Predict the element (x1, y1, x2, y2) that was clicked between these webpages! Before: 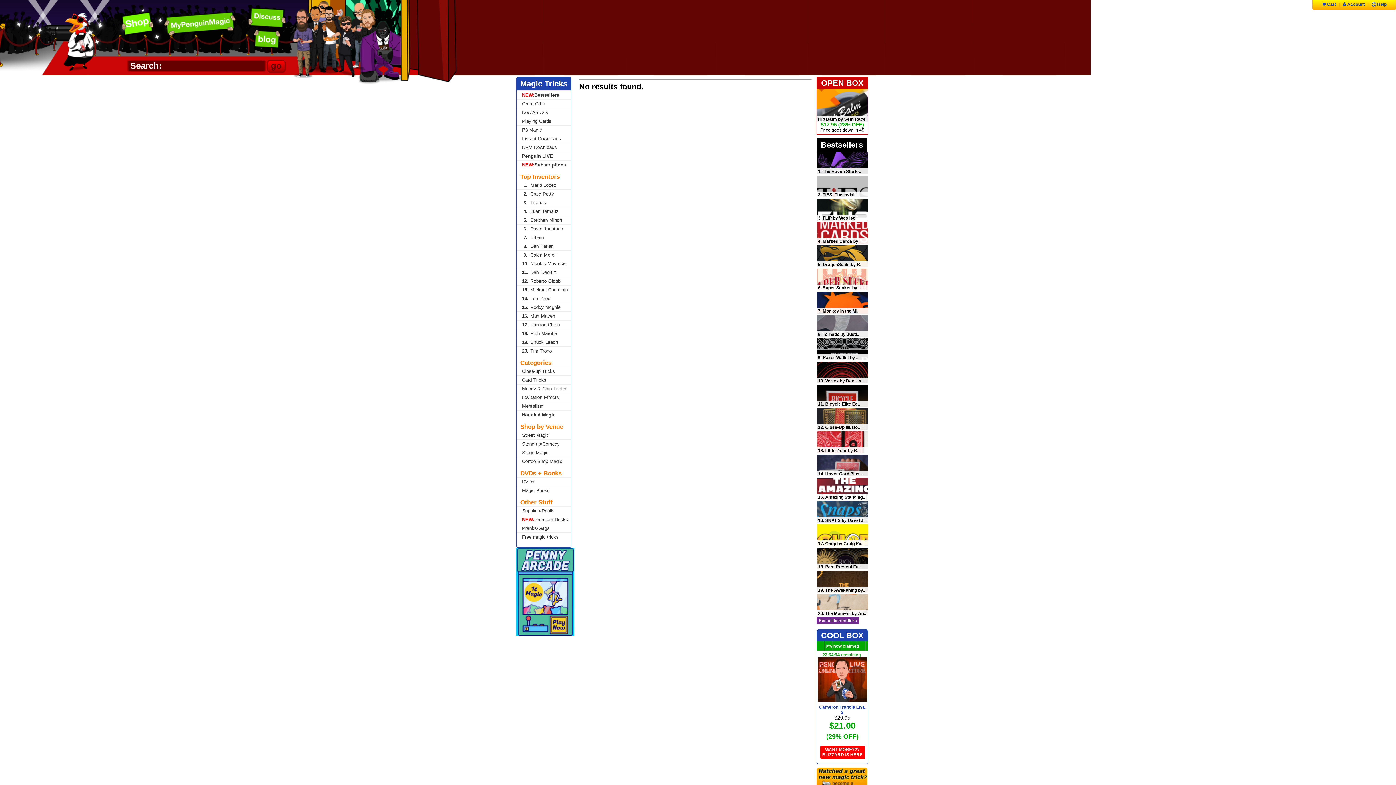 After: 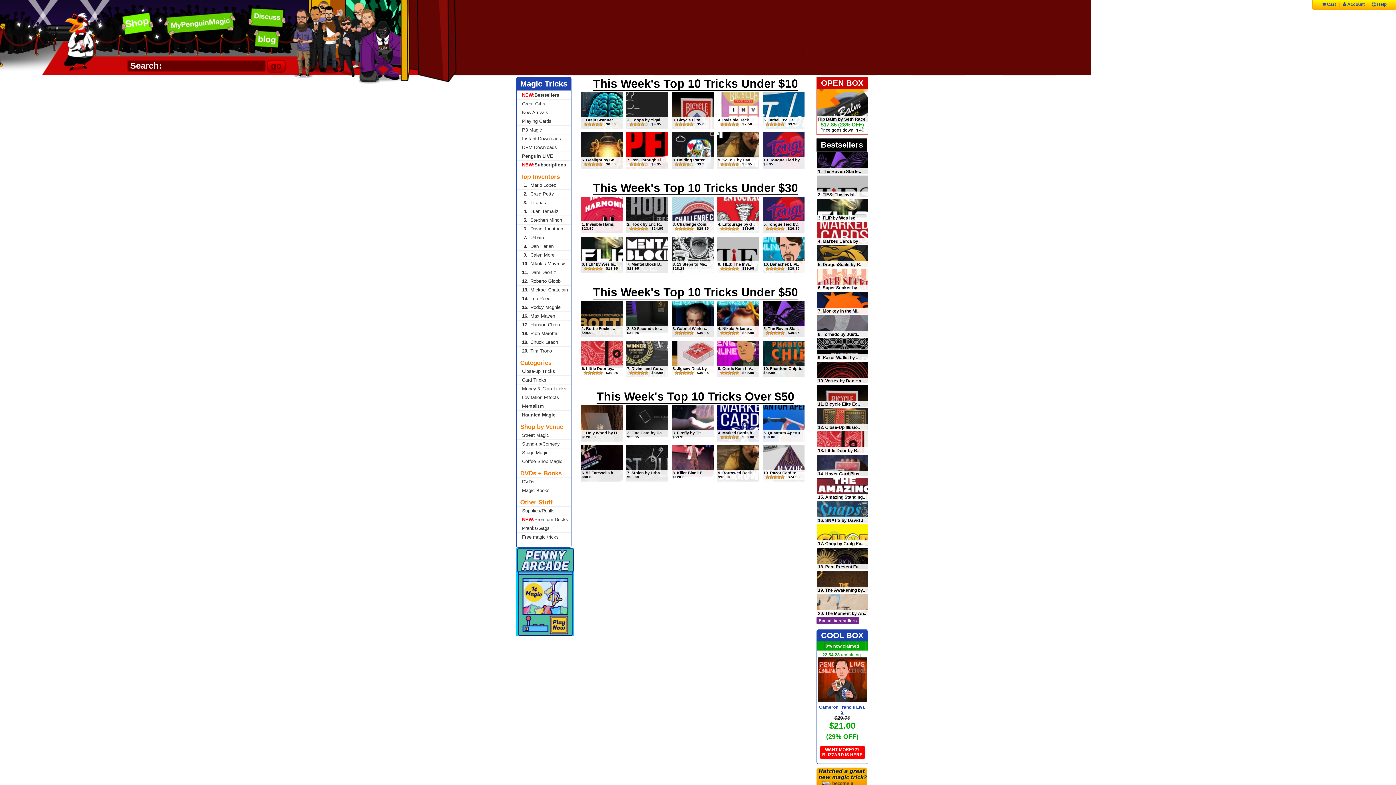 Action: label: NEW:Bestsellers bbox: (516, 90, 571, 99)